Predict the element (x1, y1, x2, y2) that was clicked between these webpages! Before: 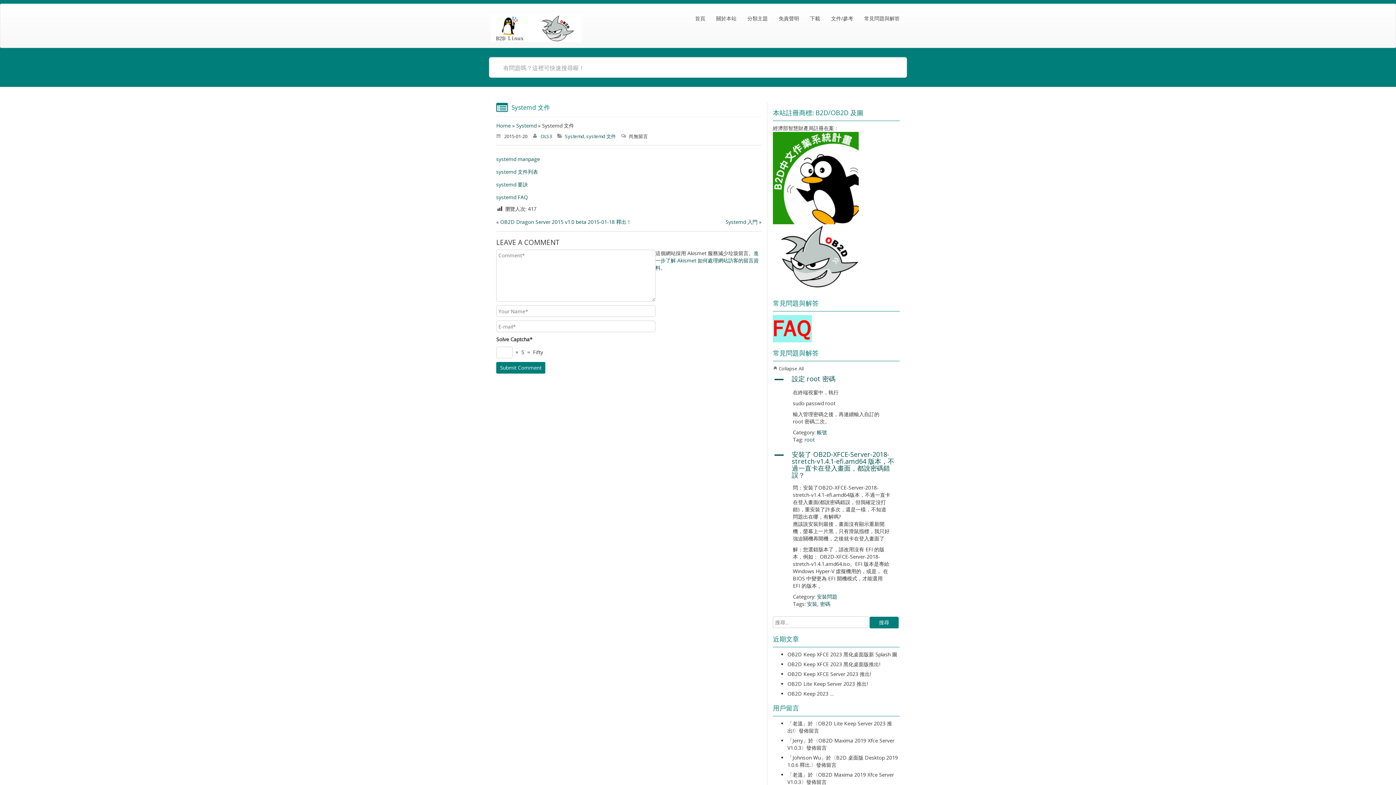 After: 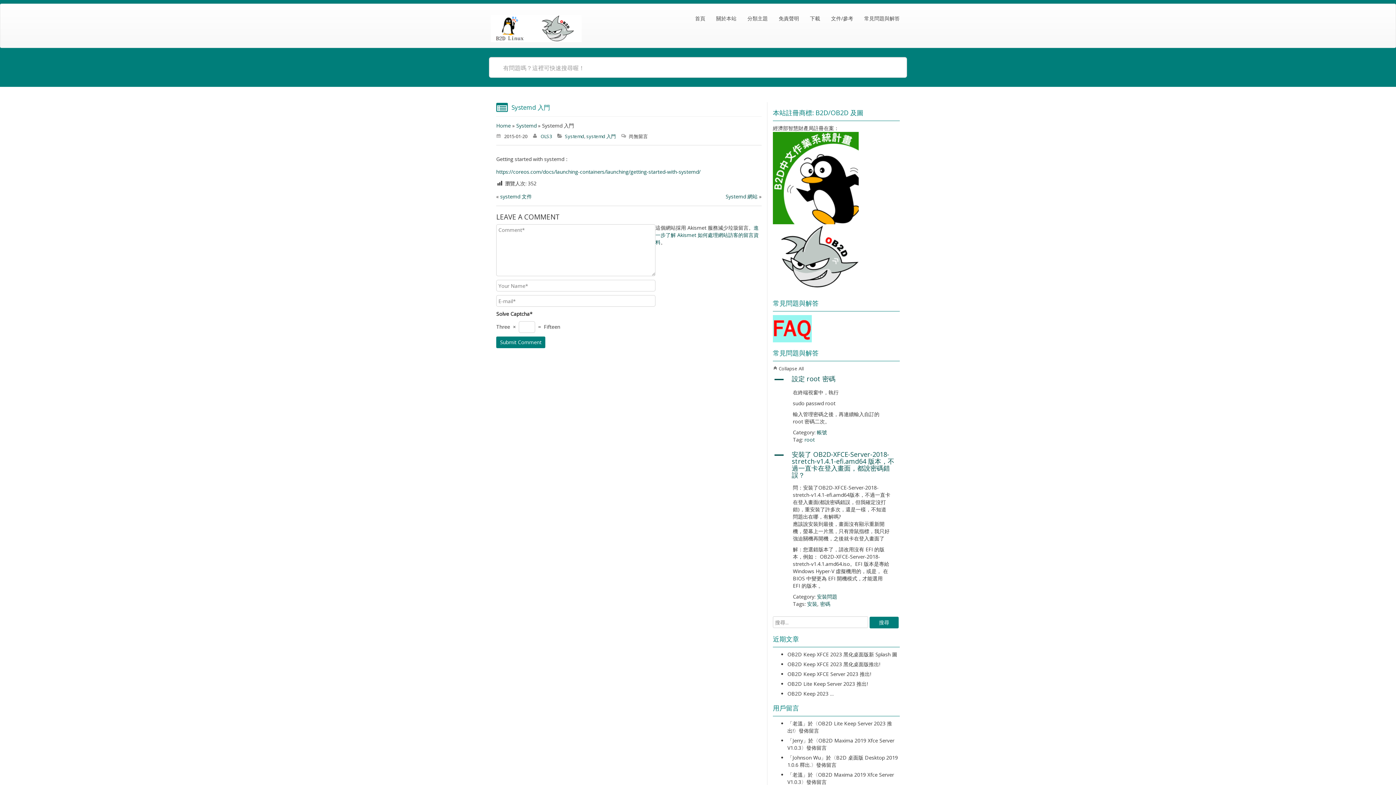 Action: bbox: (725, 218, 757, 225) label: Systemd 入門